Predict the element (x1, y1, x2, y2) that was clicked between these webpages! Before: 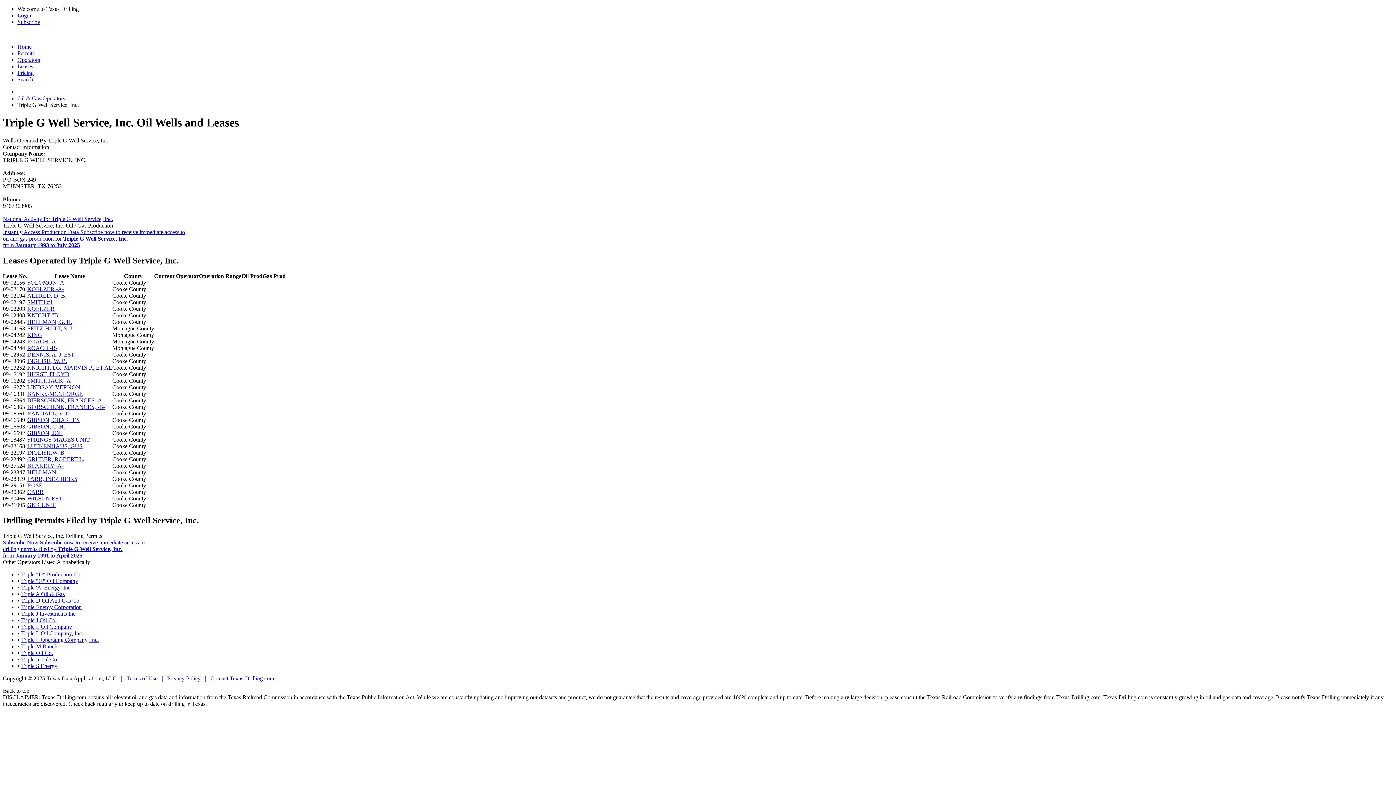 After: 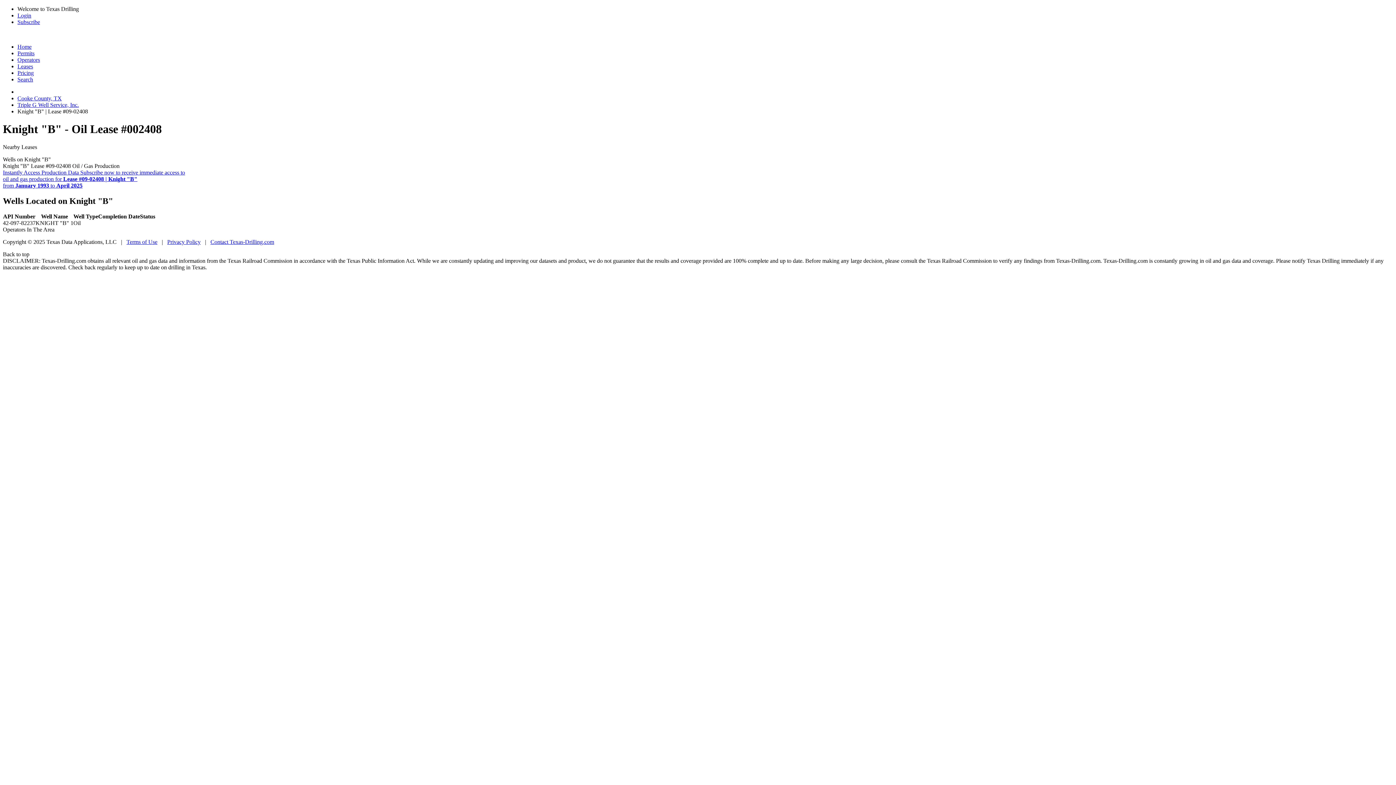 Action: label: KNIGHT "B" bbox: (27, 312, 60, 318)